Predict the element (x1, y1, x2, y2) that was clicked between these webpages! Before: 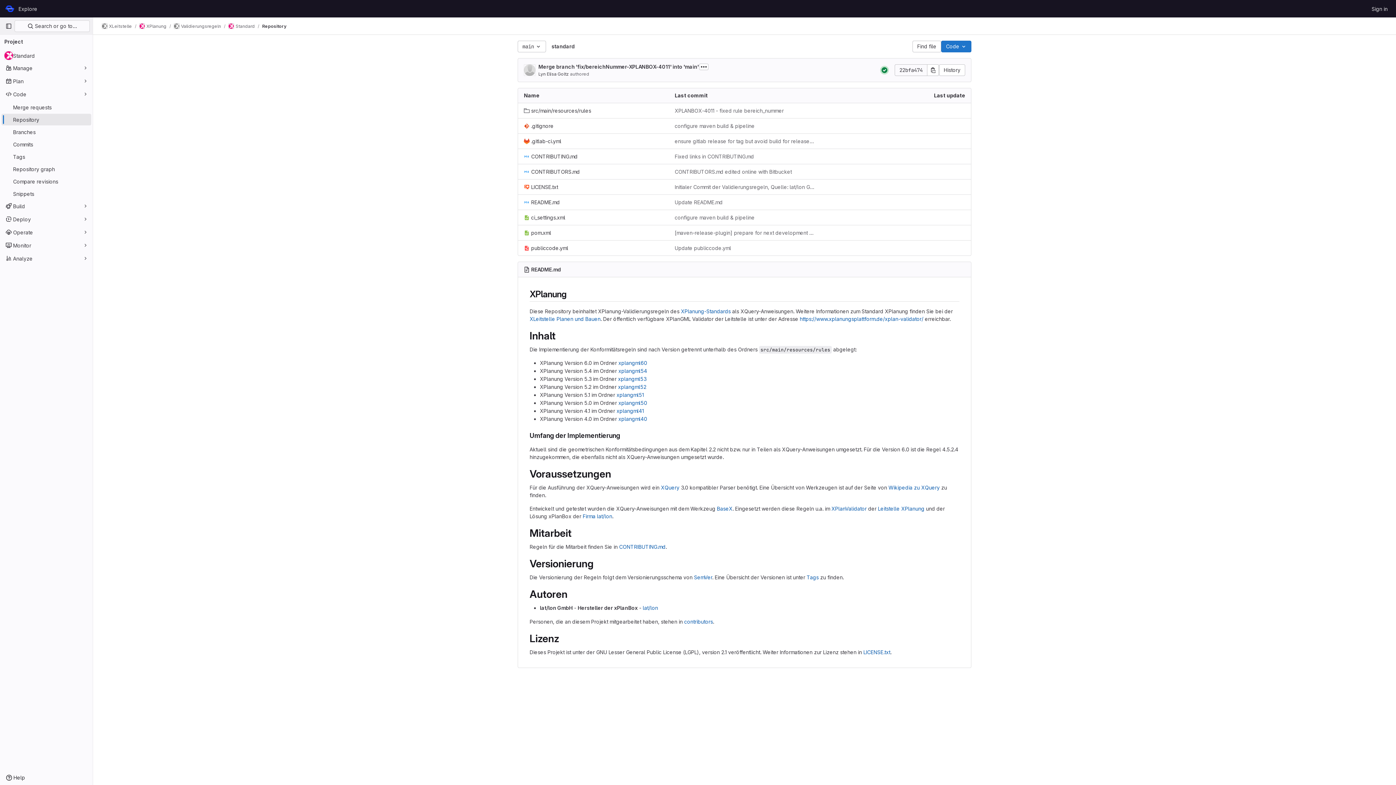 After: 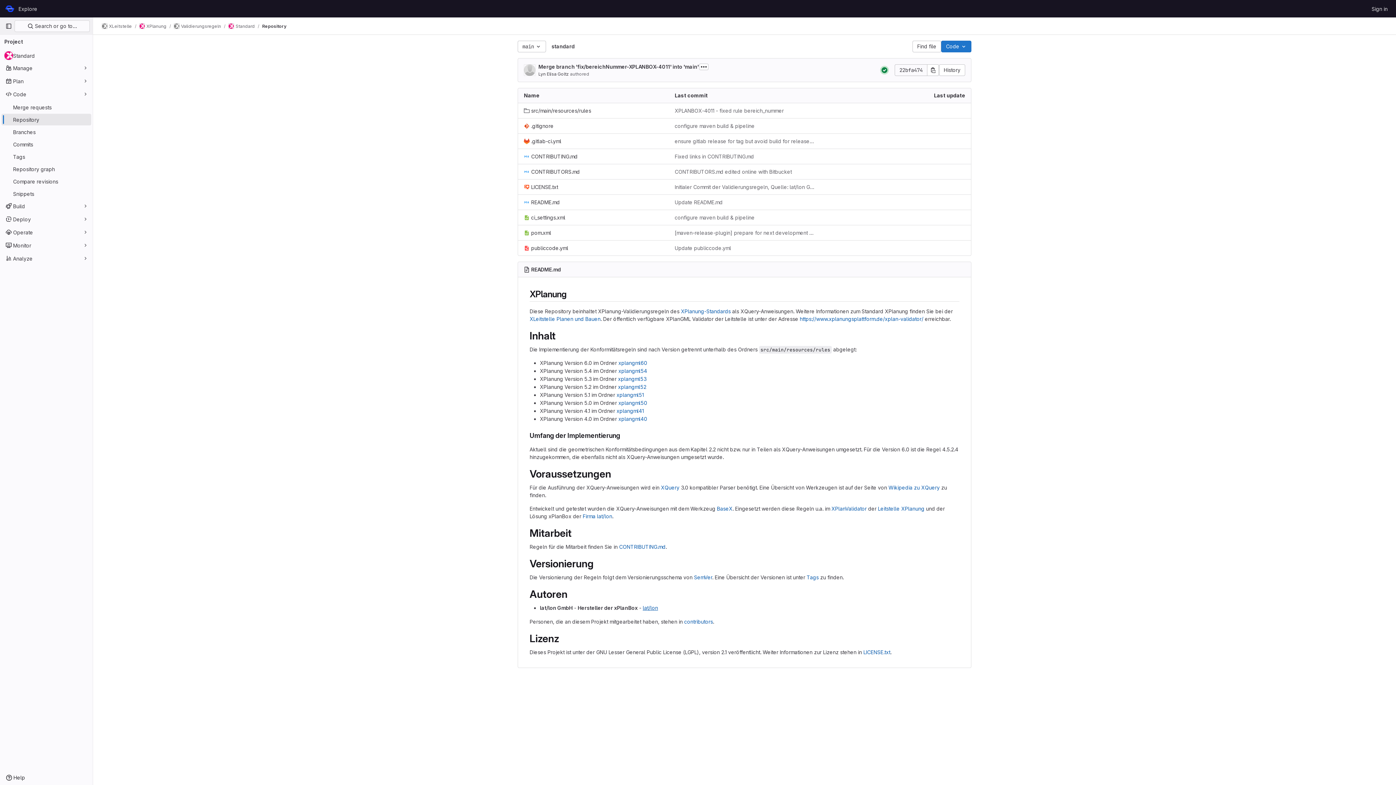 Action: label: lat/lon bbox: (642, 605, 658, 611)